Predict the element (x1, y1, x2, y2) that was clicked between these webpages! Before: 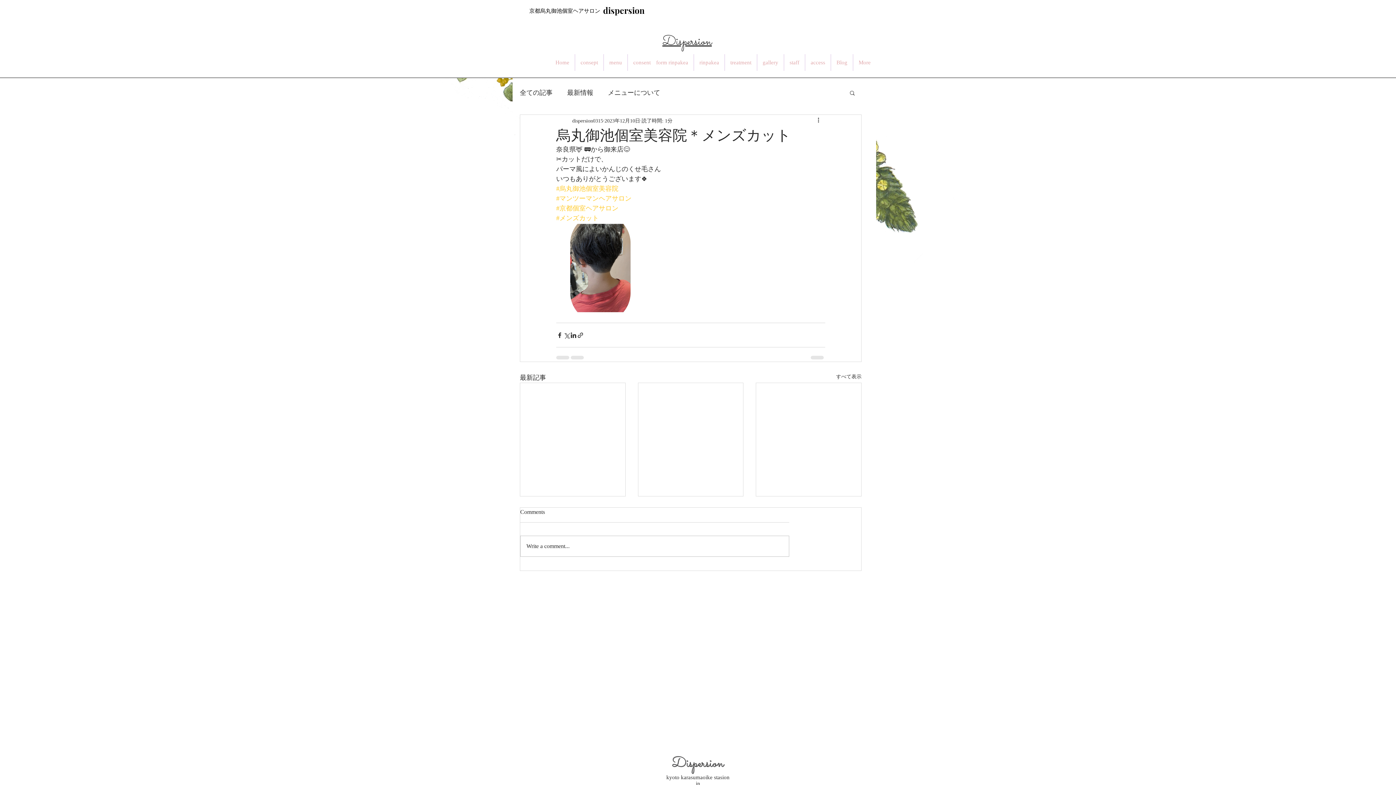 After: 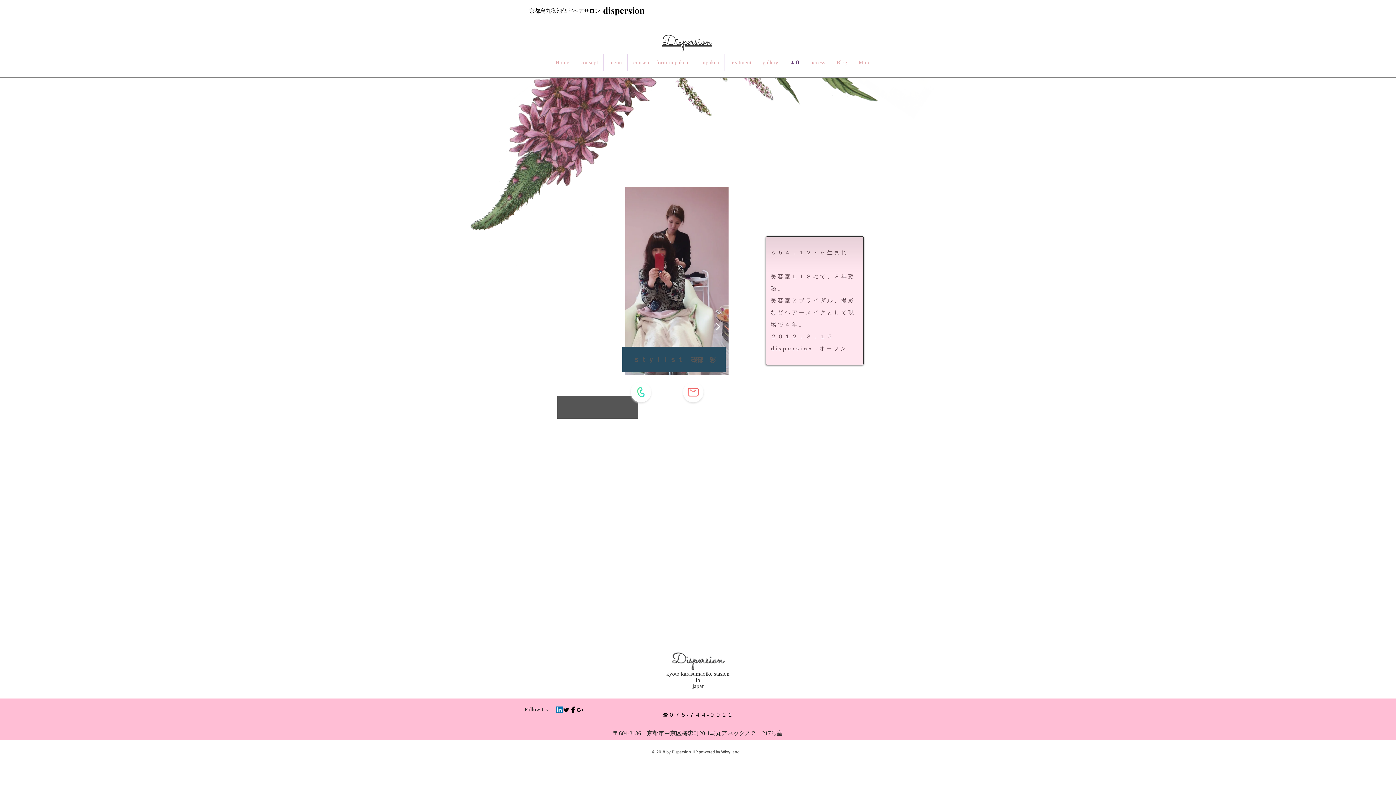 Action: bbox: (784, 54, 805, 70) label: staff